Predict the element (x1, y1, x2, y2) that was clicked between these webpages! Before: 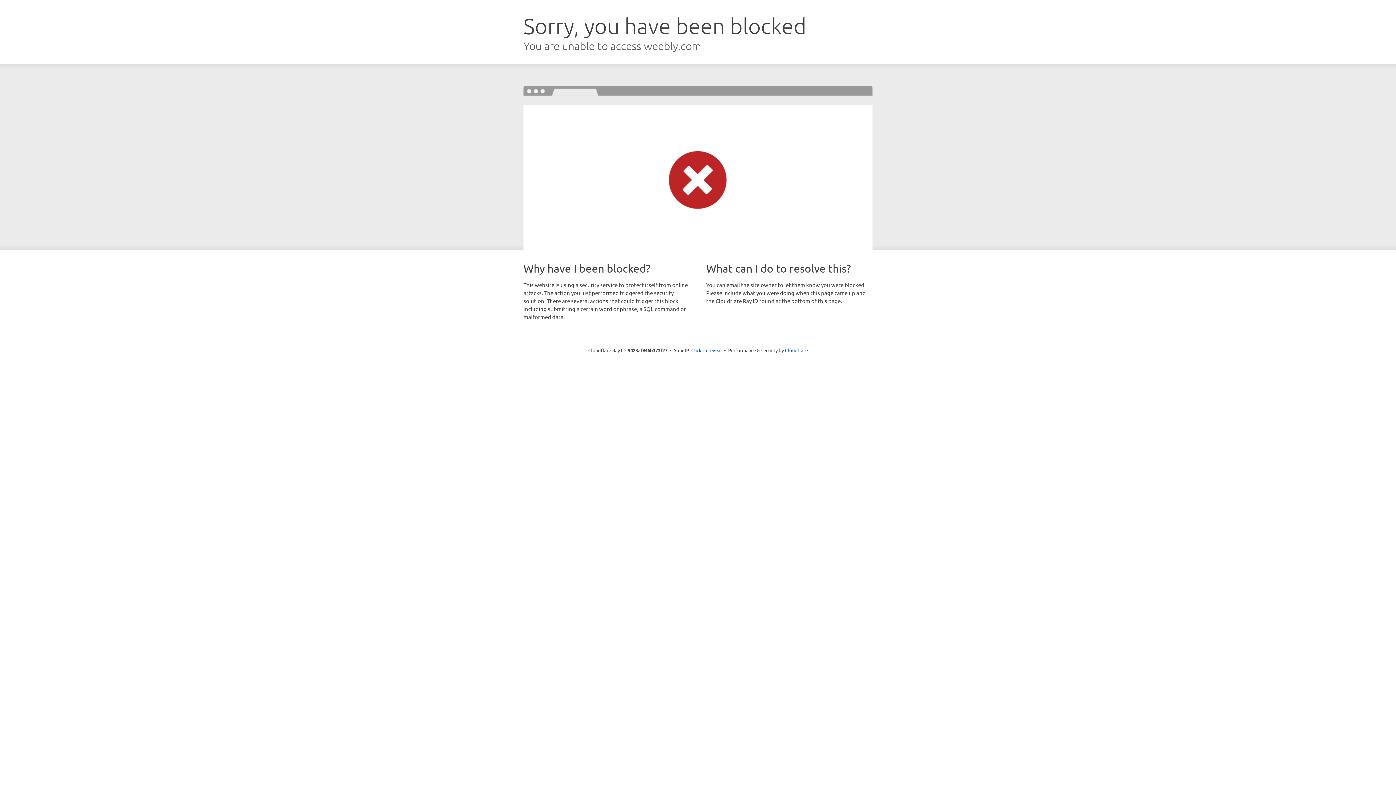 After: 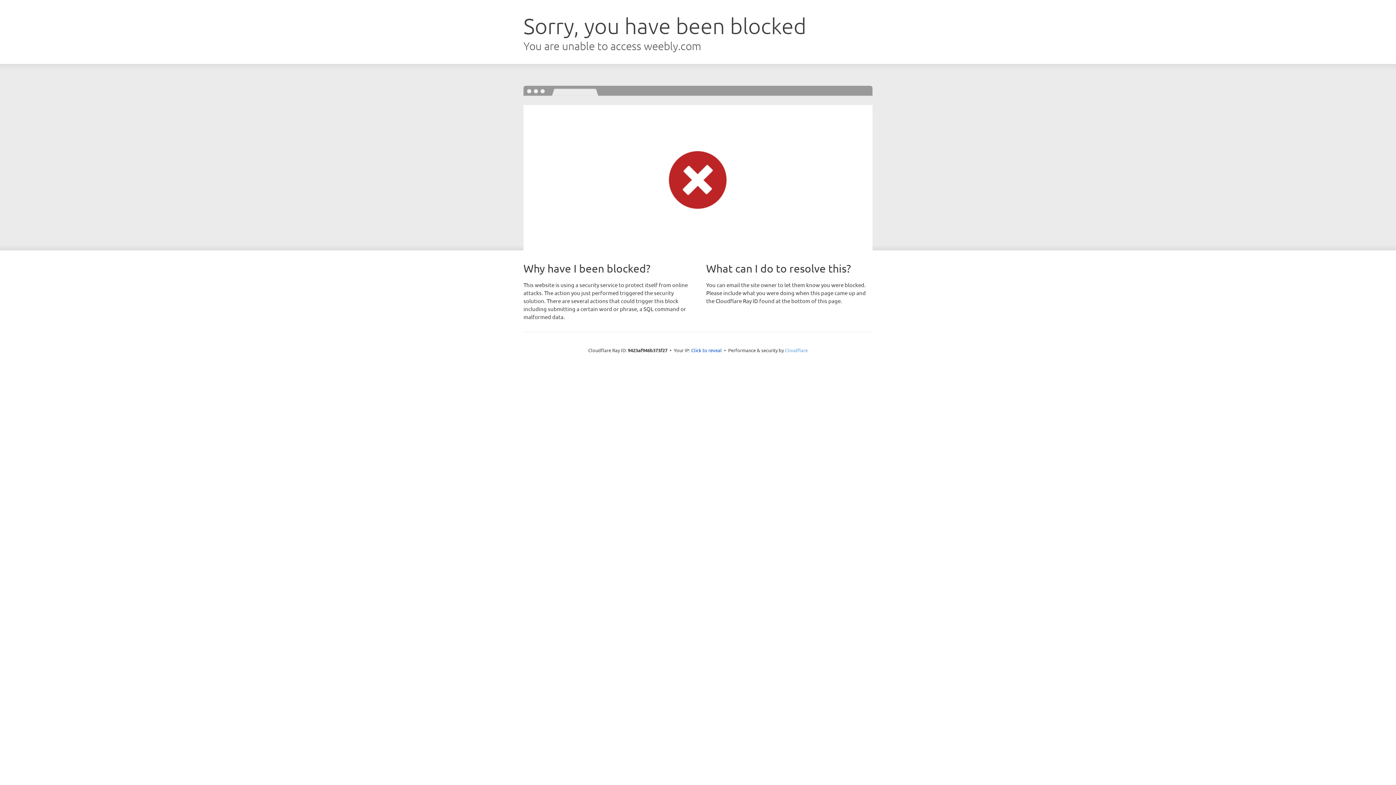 Action: bbox: (785, 347, 808, 353) label: Cloudflare